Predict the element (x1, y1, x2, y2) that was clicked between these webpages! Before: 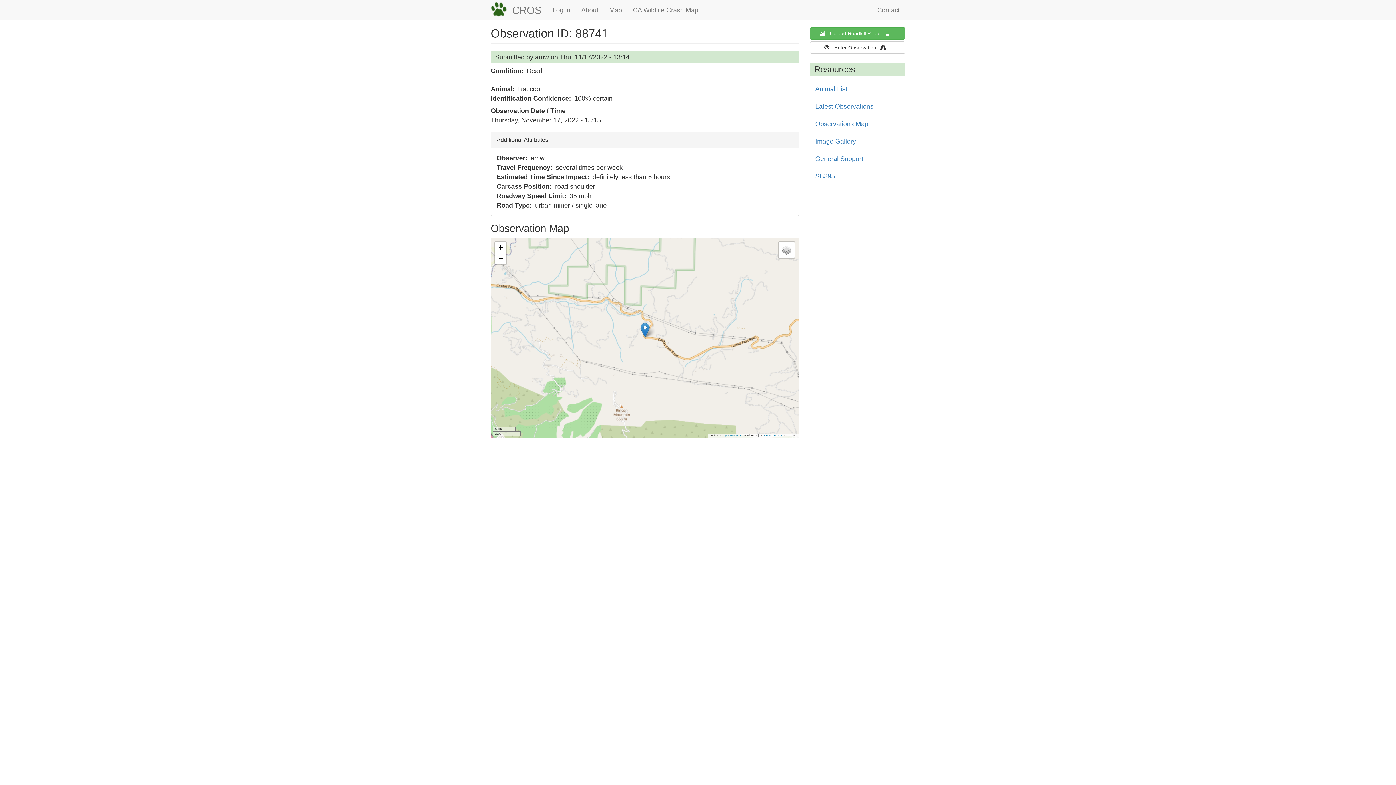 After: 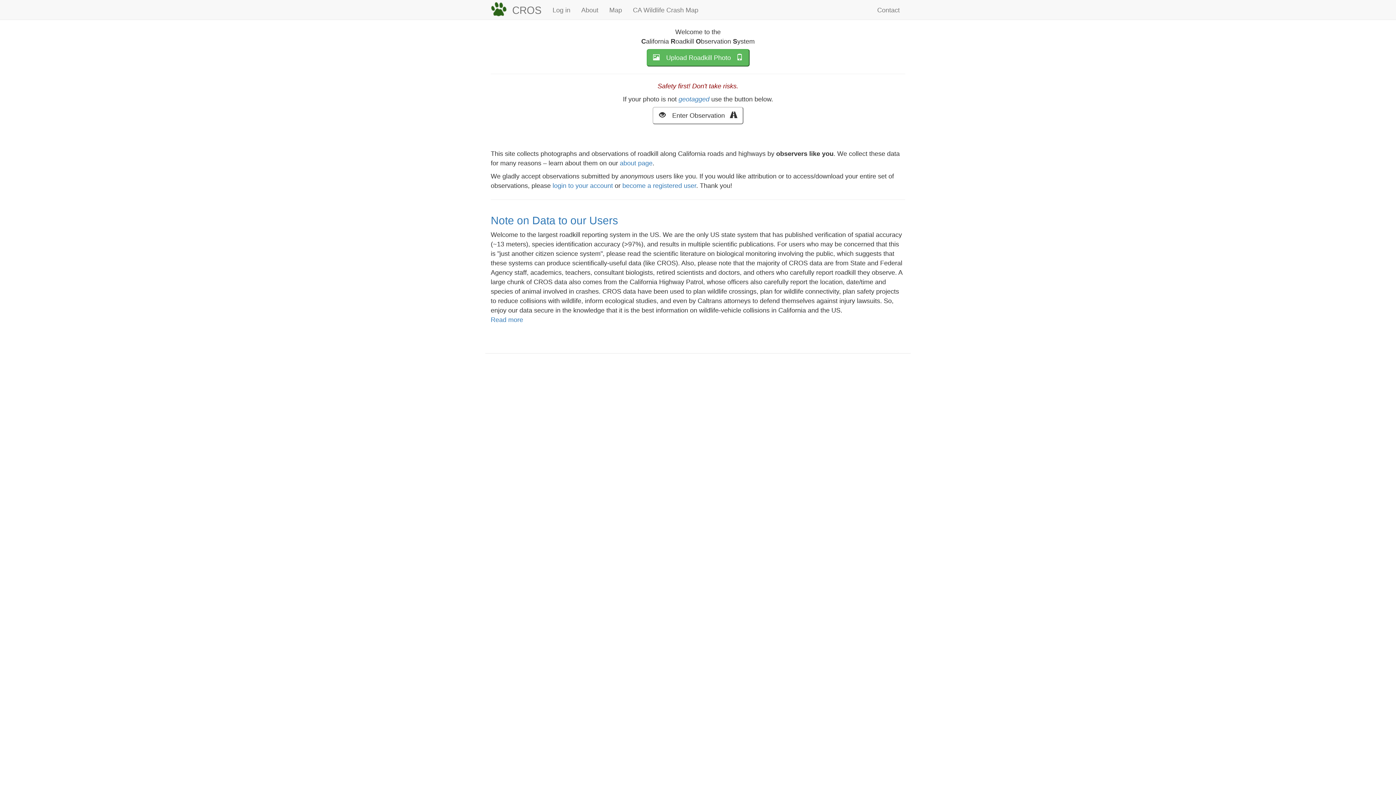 Action: label: CROS bbox: (506, 1, 547, 19)